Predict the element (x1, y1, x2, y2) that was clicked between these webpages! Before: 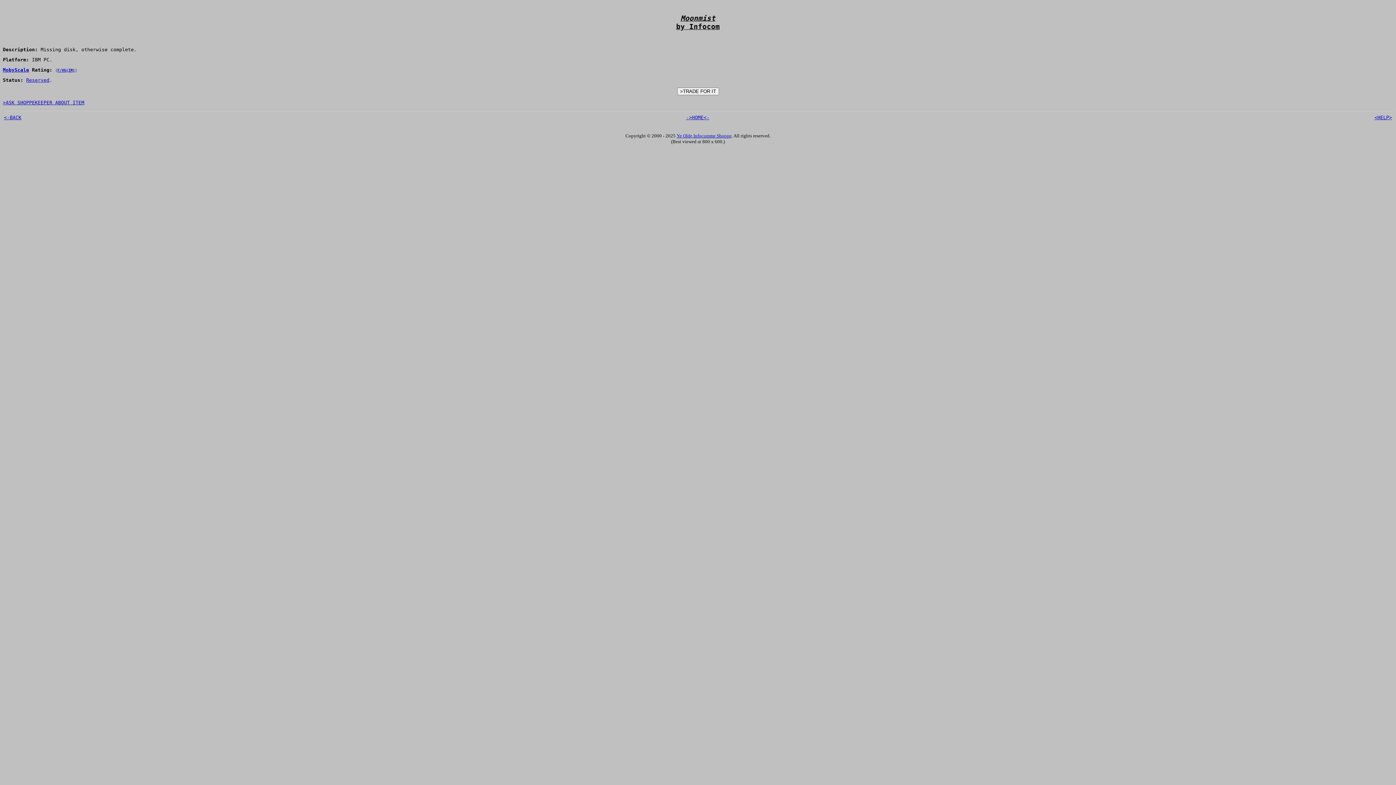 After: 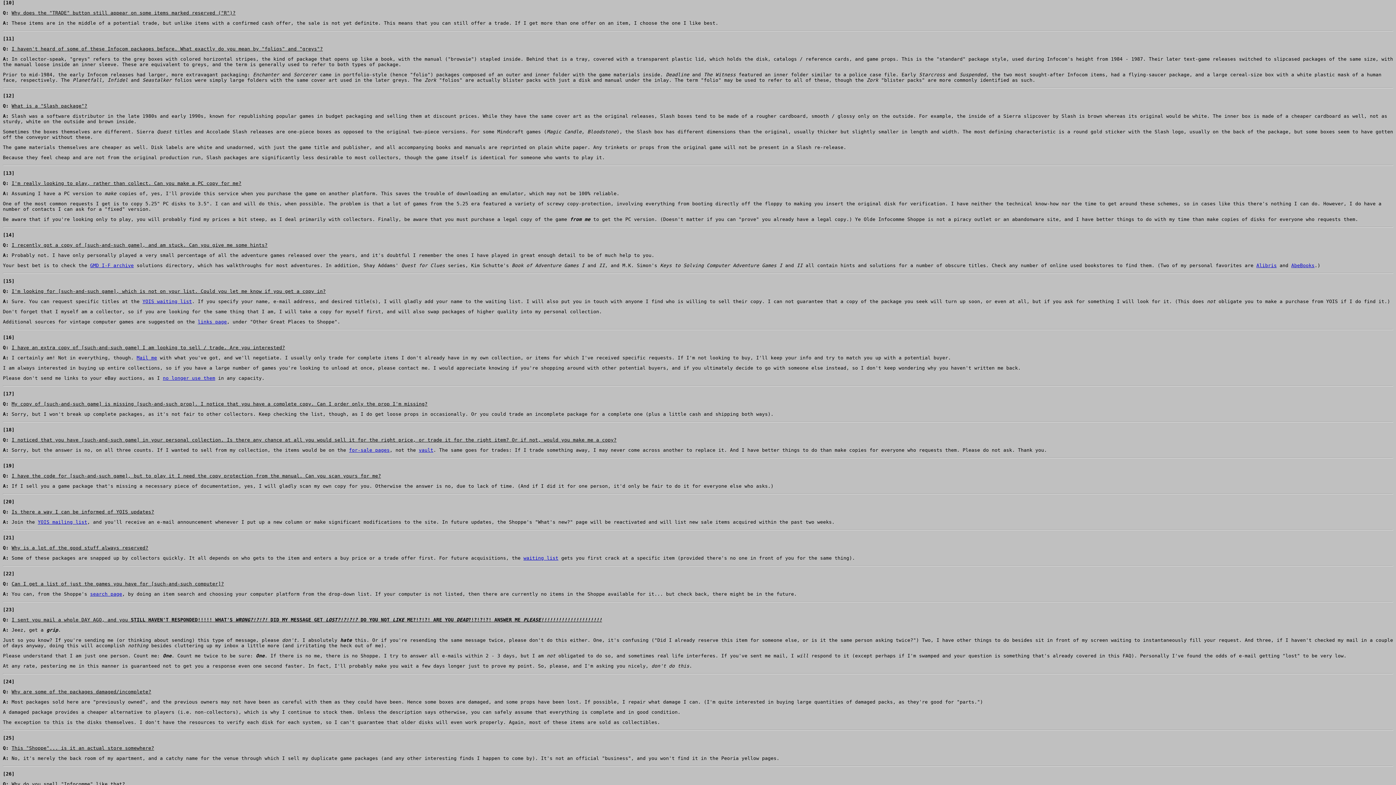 Action: label: Reserved bbox: (26, 77, 49, 83)